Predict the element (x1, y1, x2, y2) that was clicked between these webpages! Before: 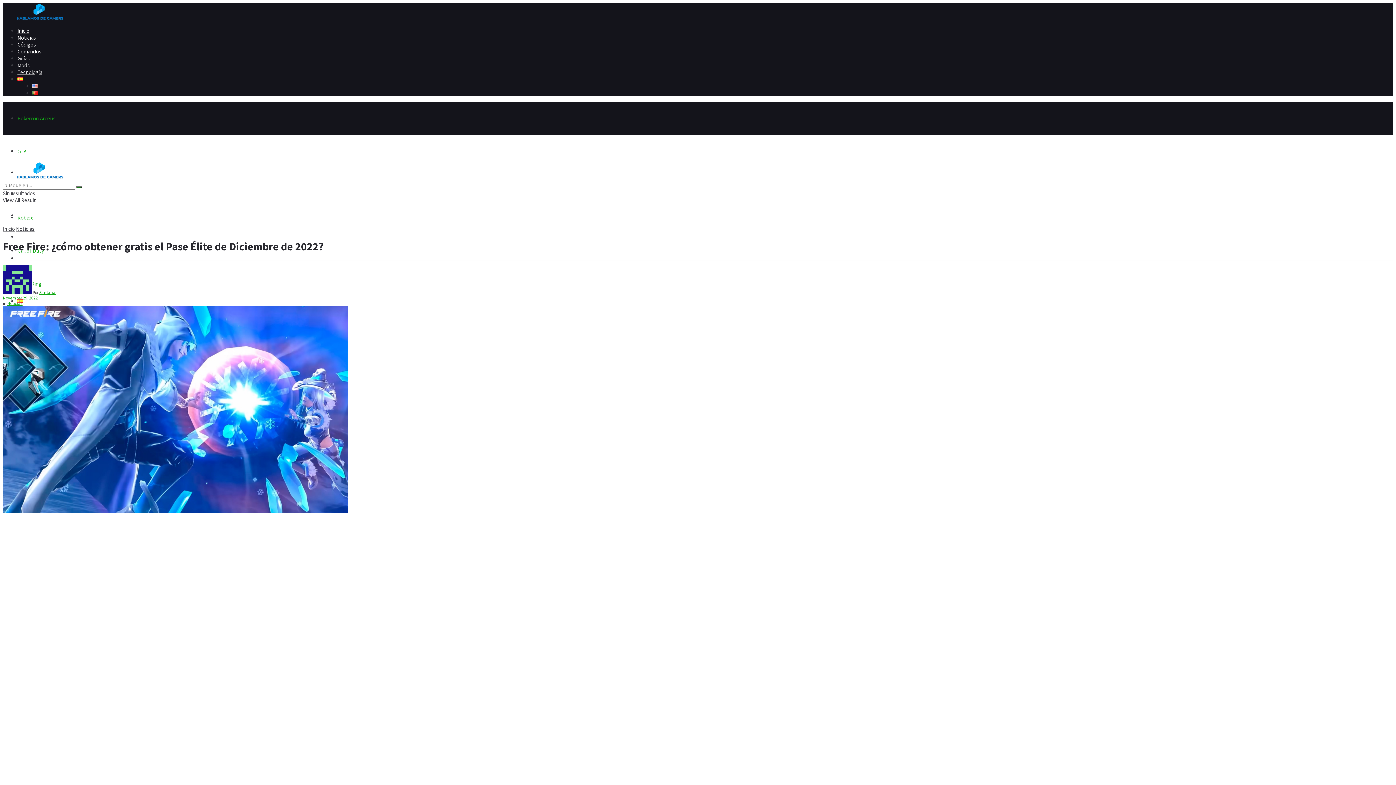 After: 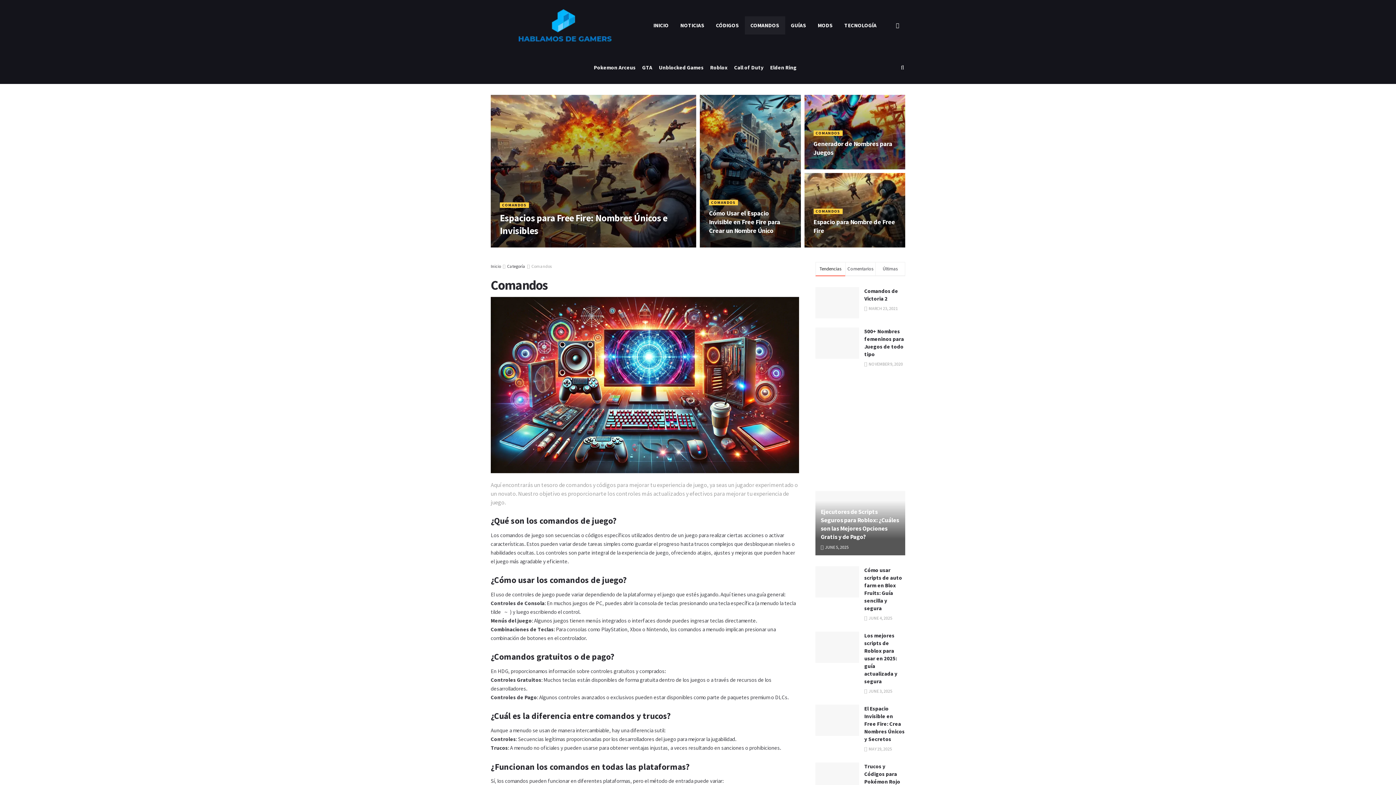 Action: bbox: (17, 212, 41, 218) label: Comandos